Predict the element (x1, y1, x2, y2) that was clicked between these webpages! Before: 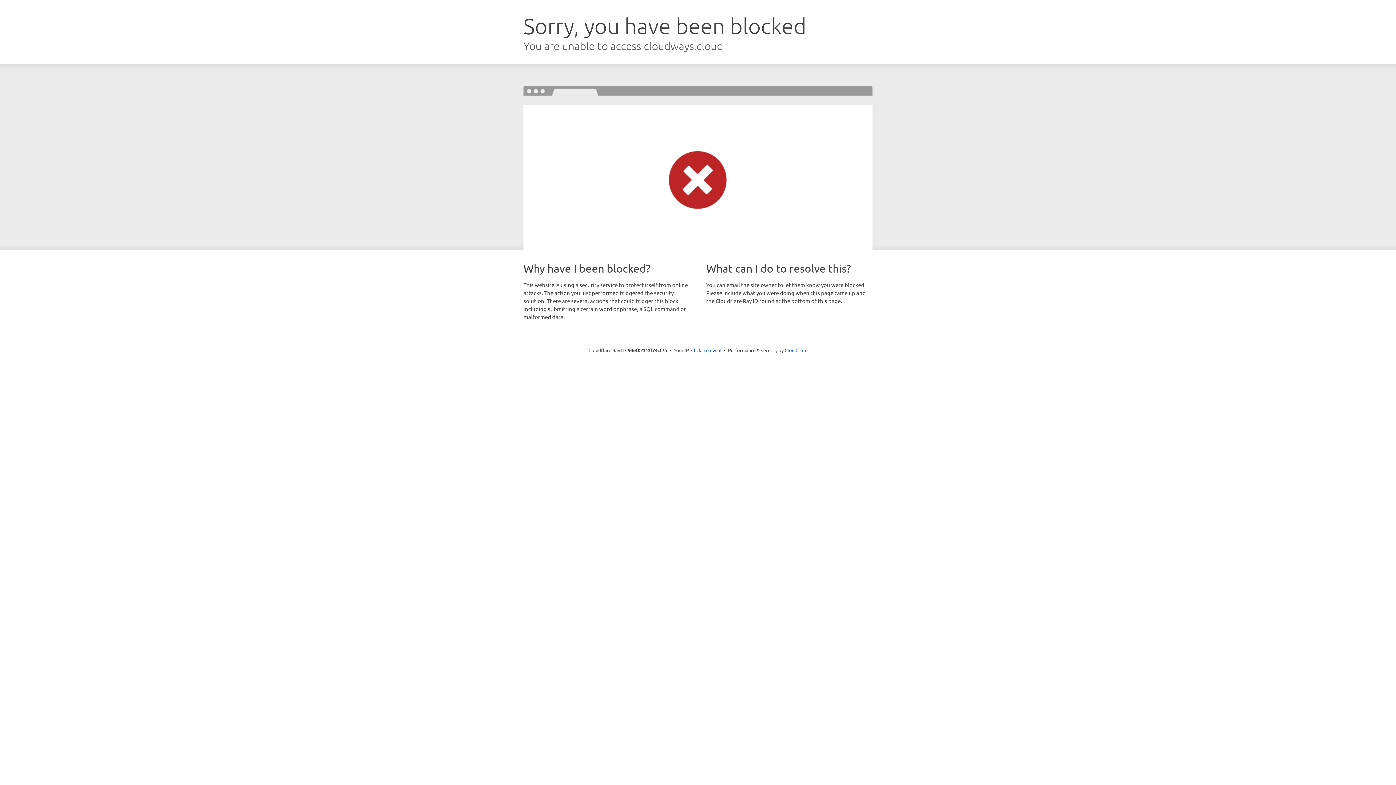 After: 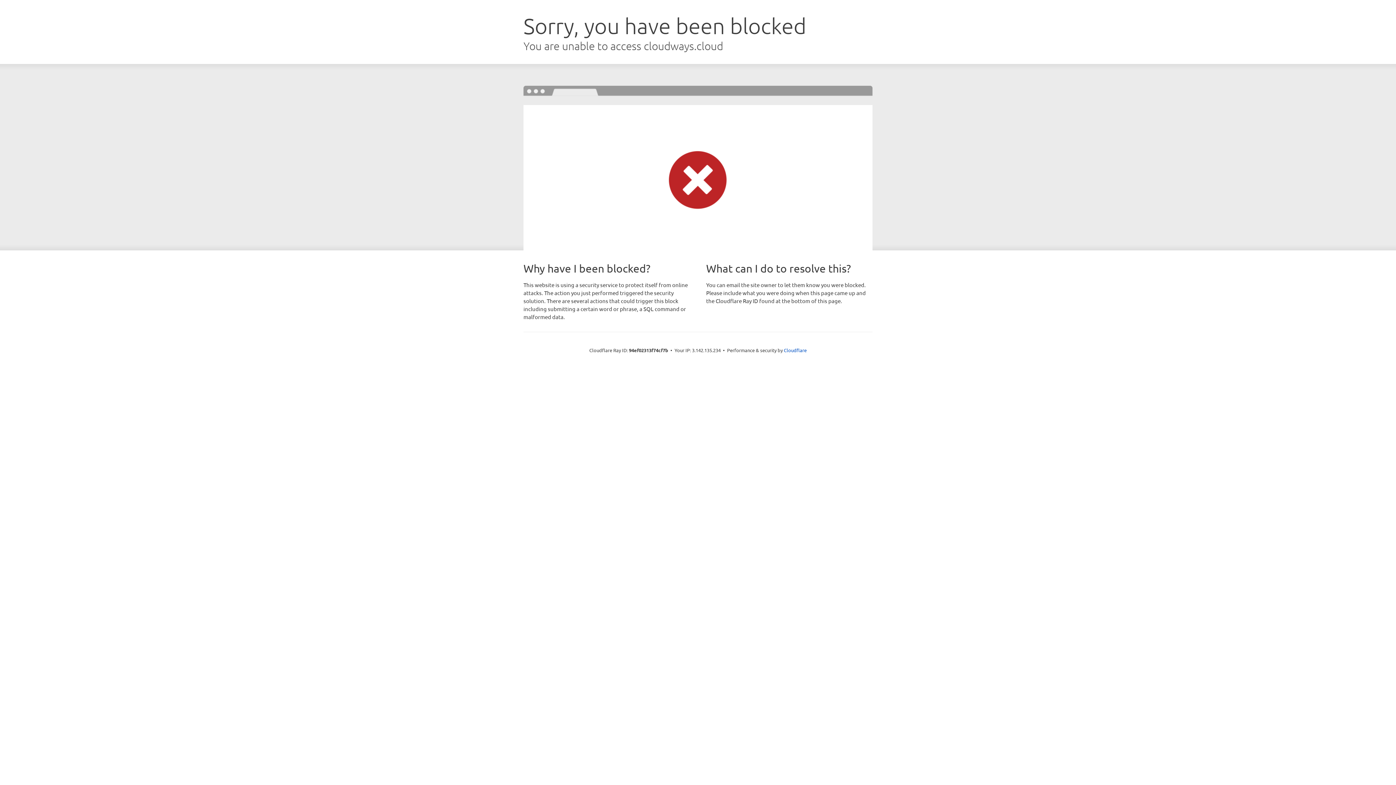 Action: label: Click to reveal bbox: (691, 346, 721, 353)